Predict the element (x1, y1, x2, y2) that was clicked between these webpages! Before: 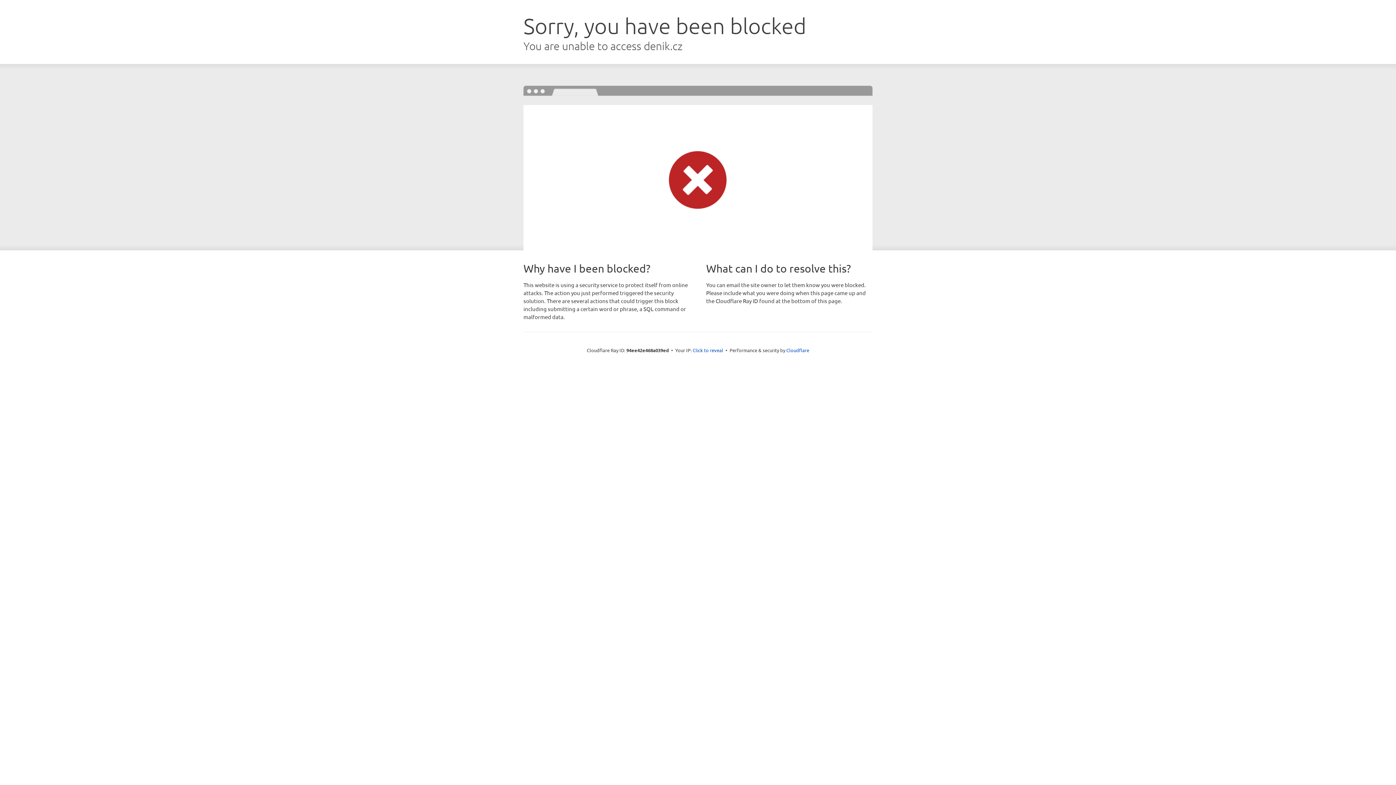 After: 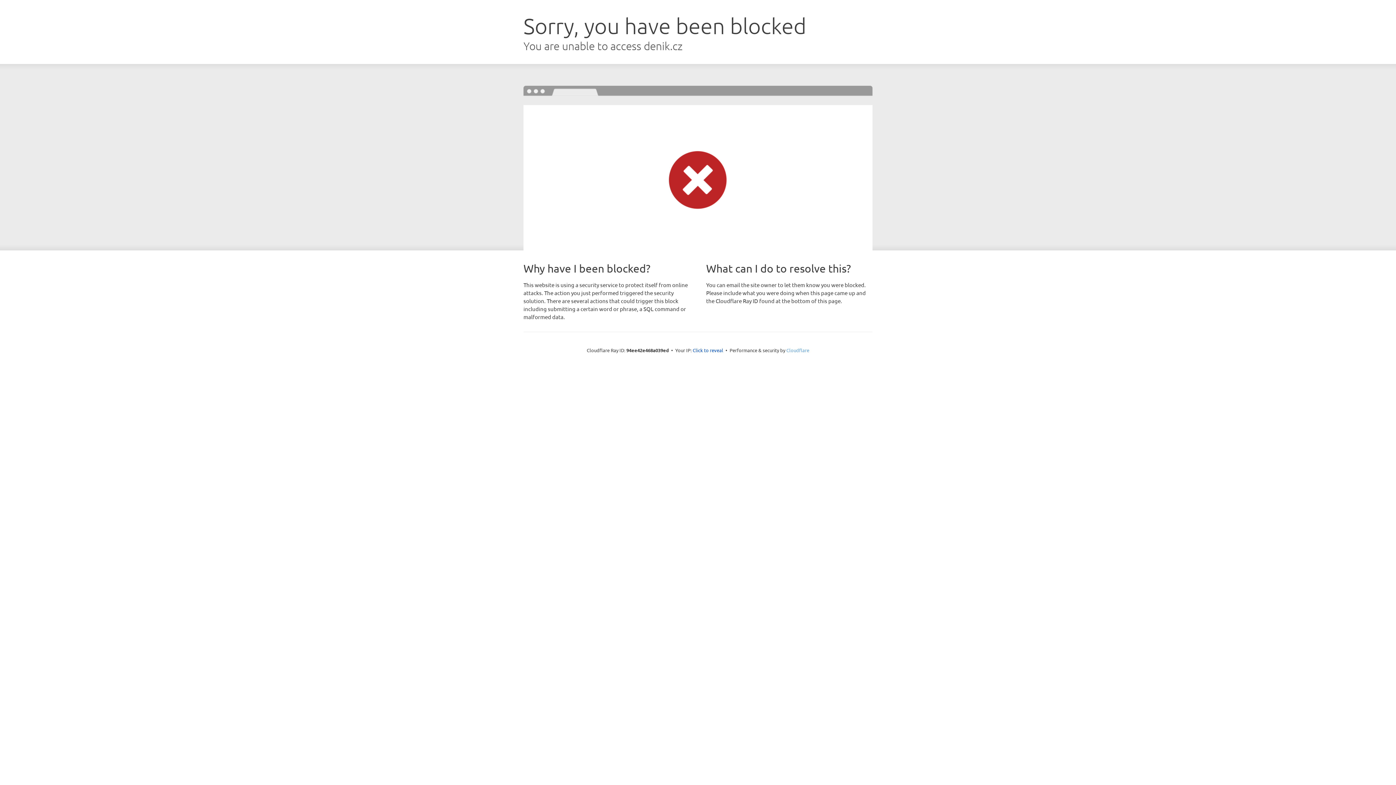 Action: bbox: (786, 347, 809, 353) label: Cloudflare